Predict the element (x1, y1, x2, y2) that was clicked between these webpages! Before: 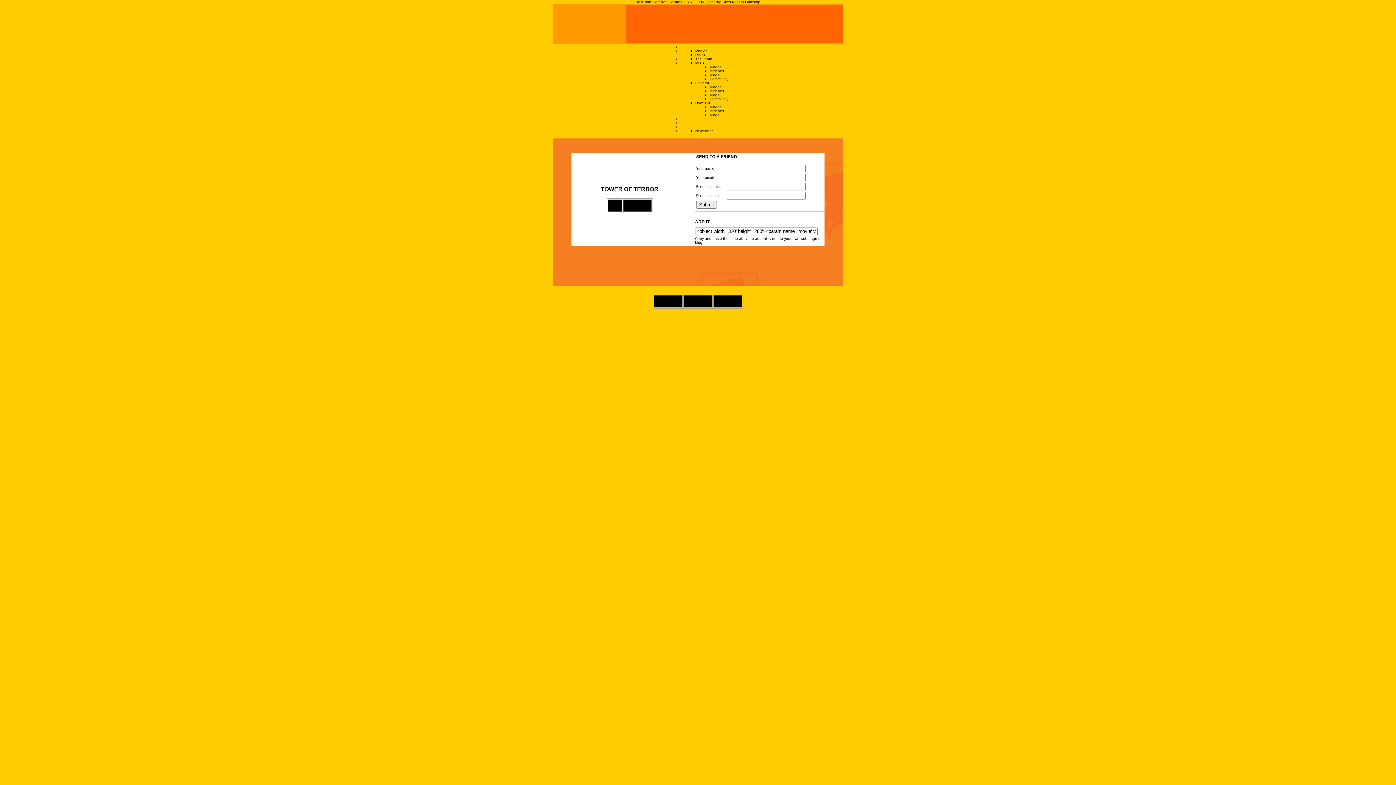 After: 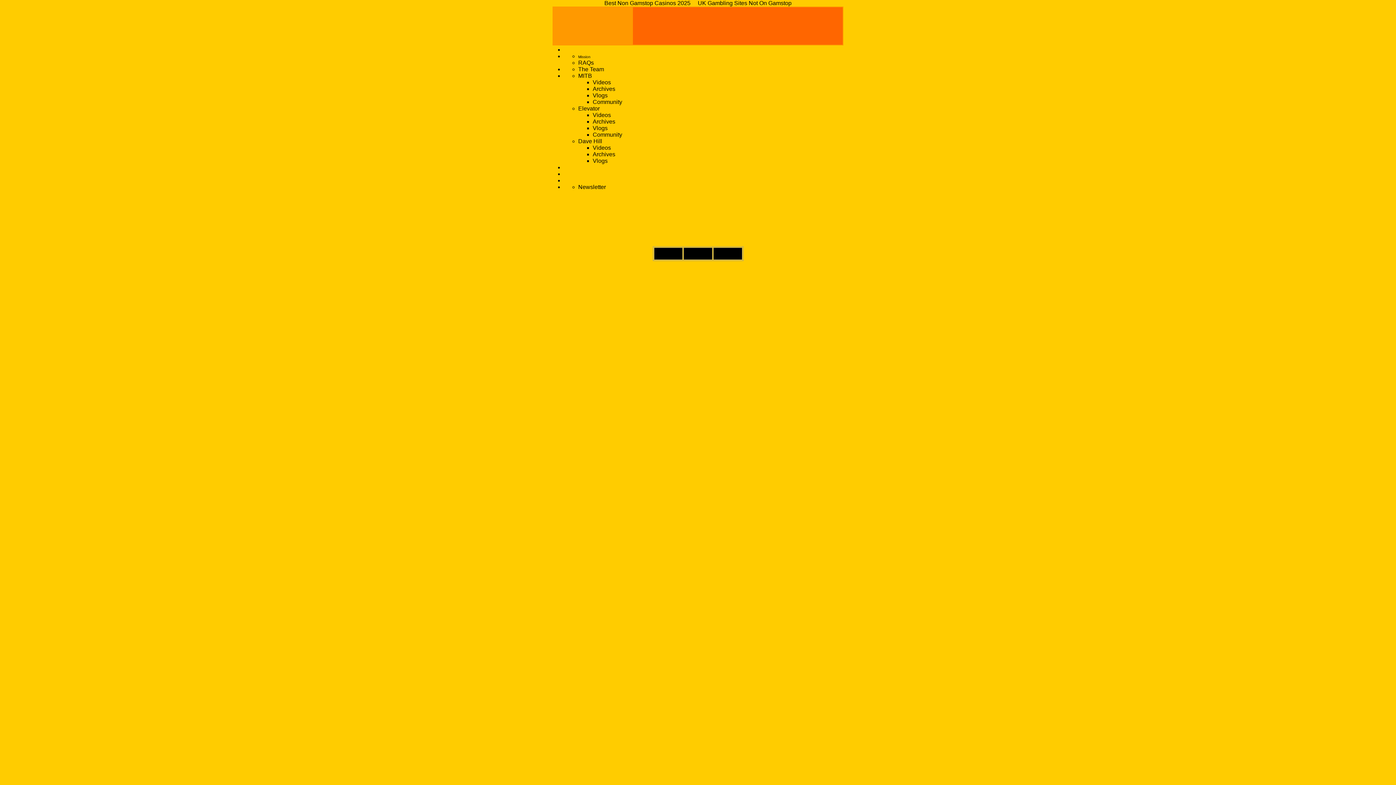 Action: label: Community bbox: (710, 77, 728, 81)